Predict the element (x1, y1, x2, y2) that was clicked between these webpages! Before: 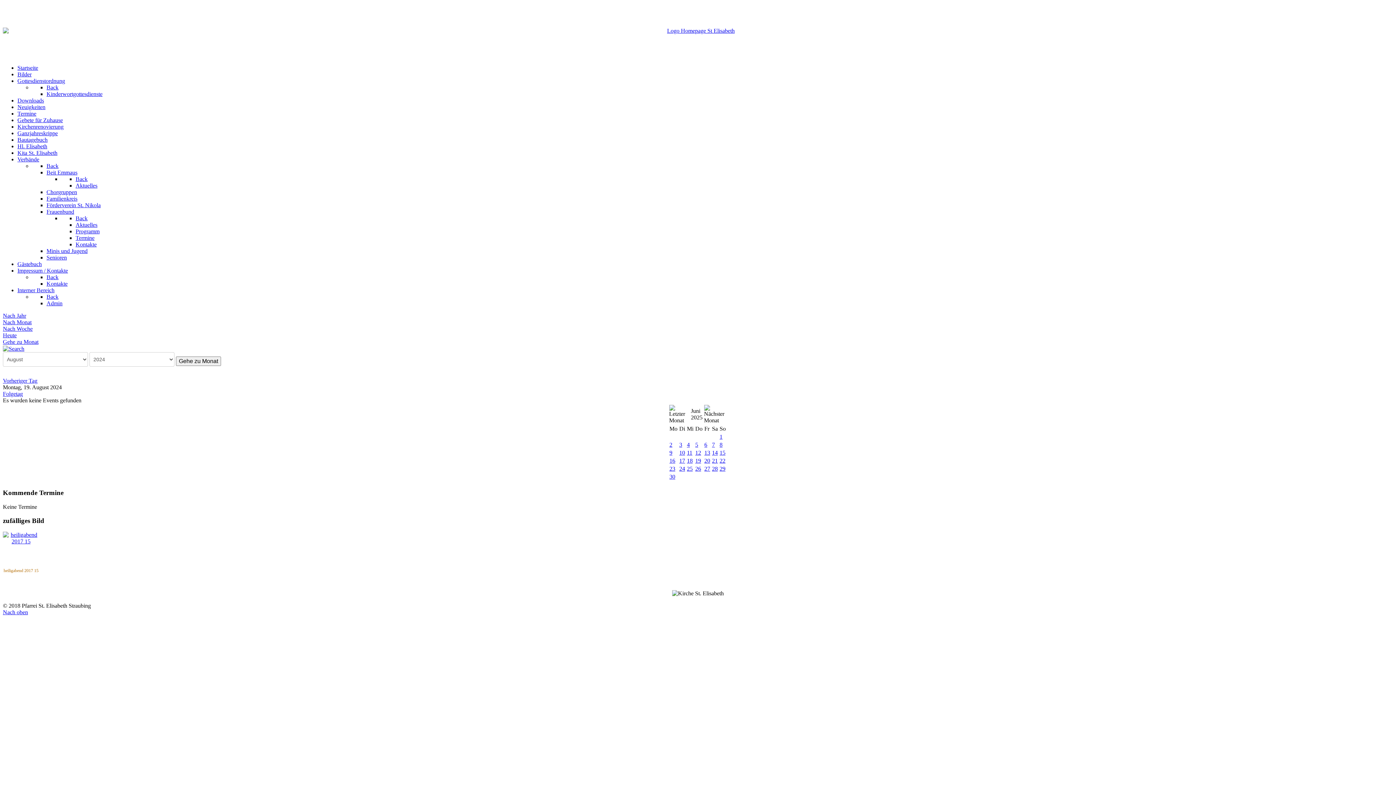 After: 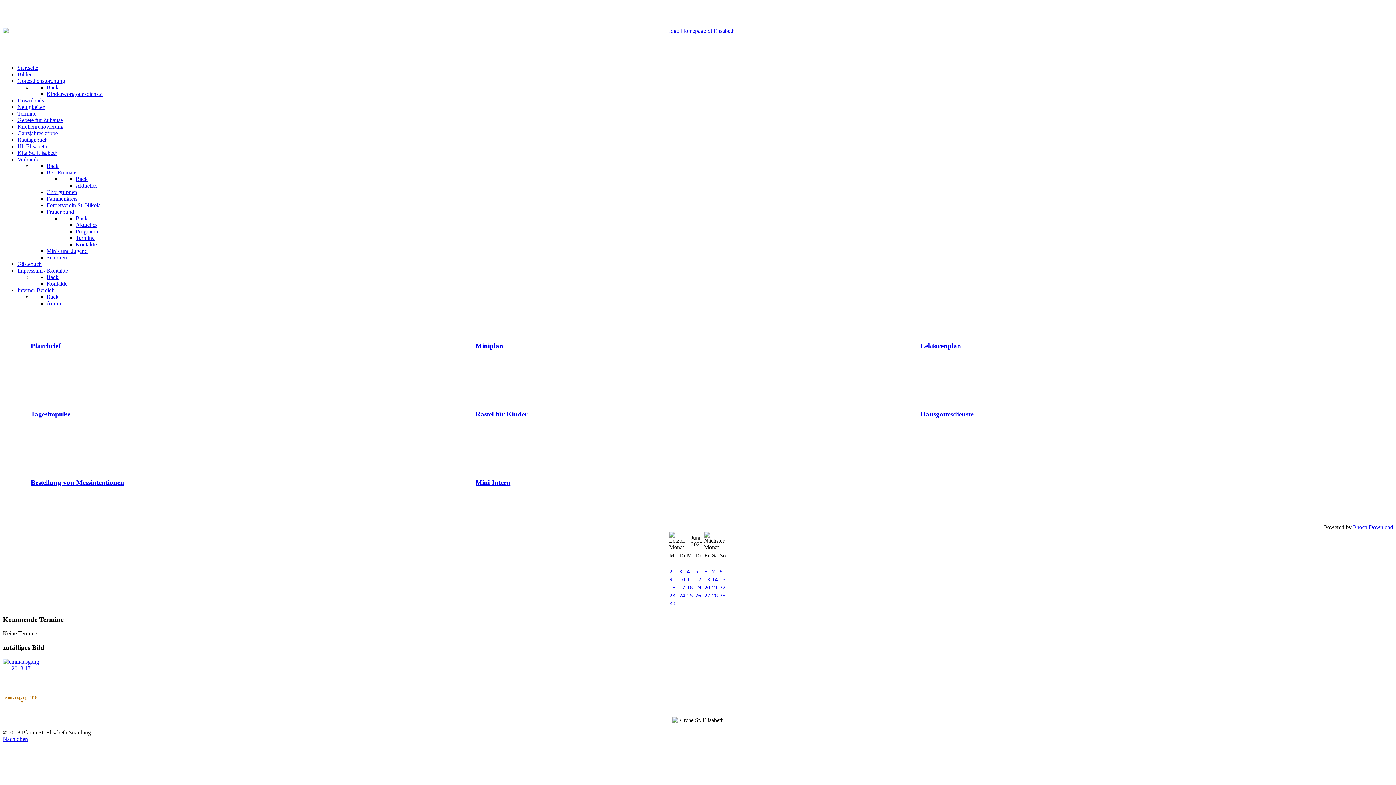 Action: bbox: (17, 97, 44, 103) label: Downloads